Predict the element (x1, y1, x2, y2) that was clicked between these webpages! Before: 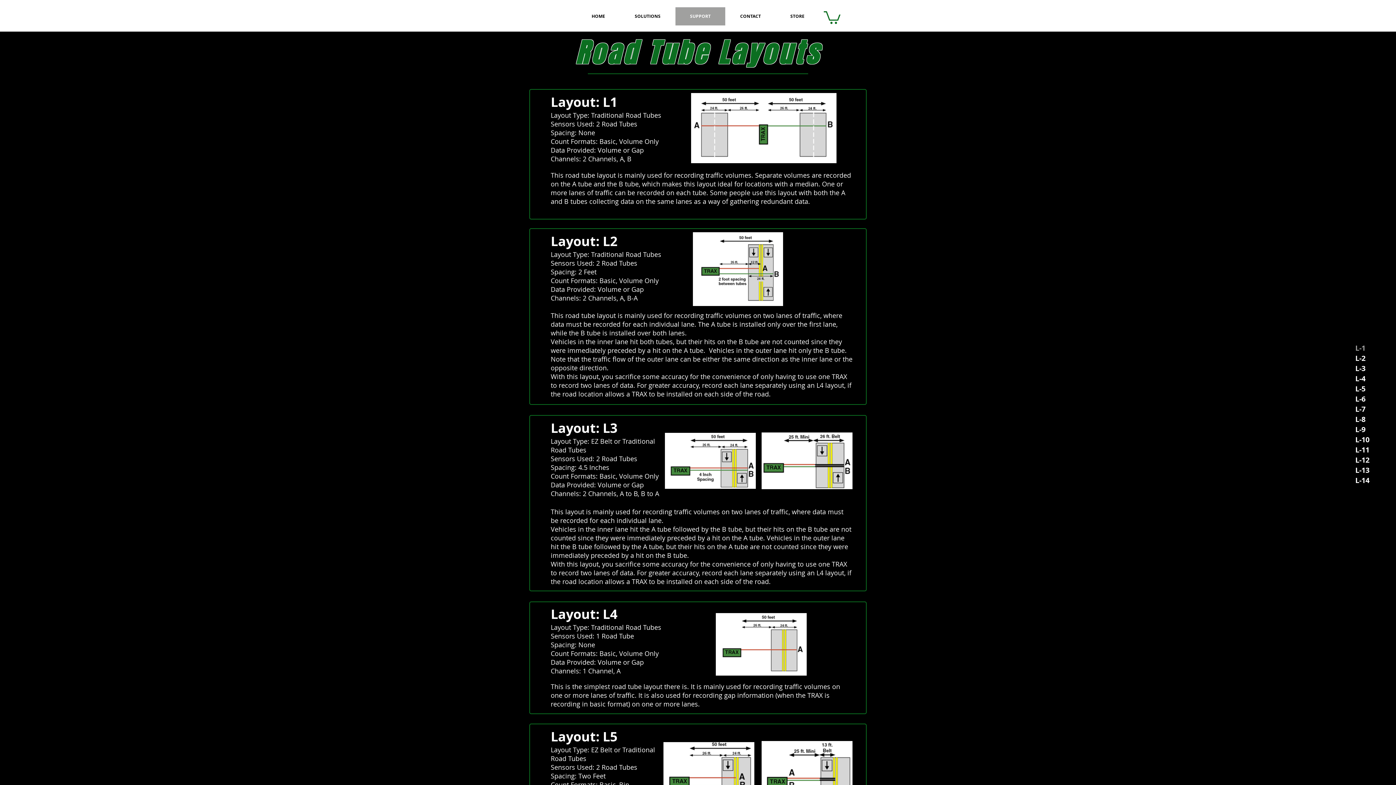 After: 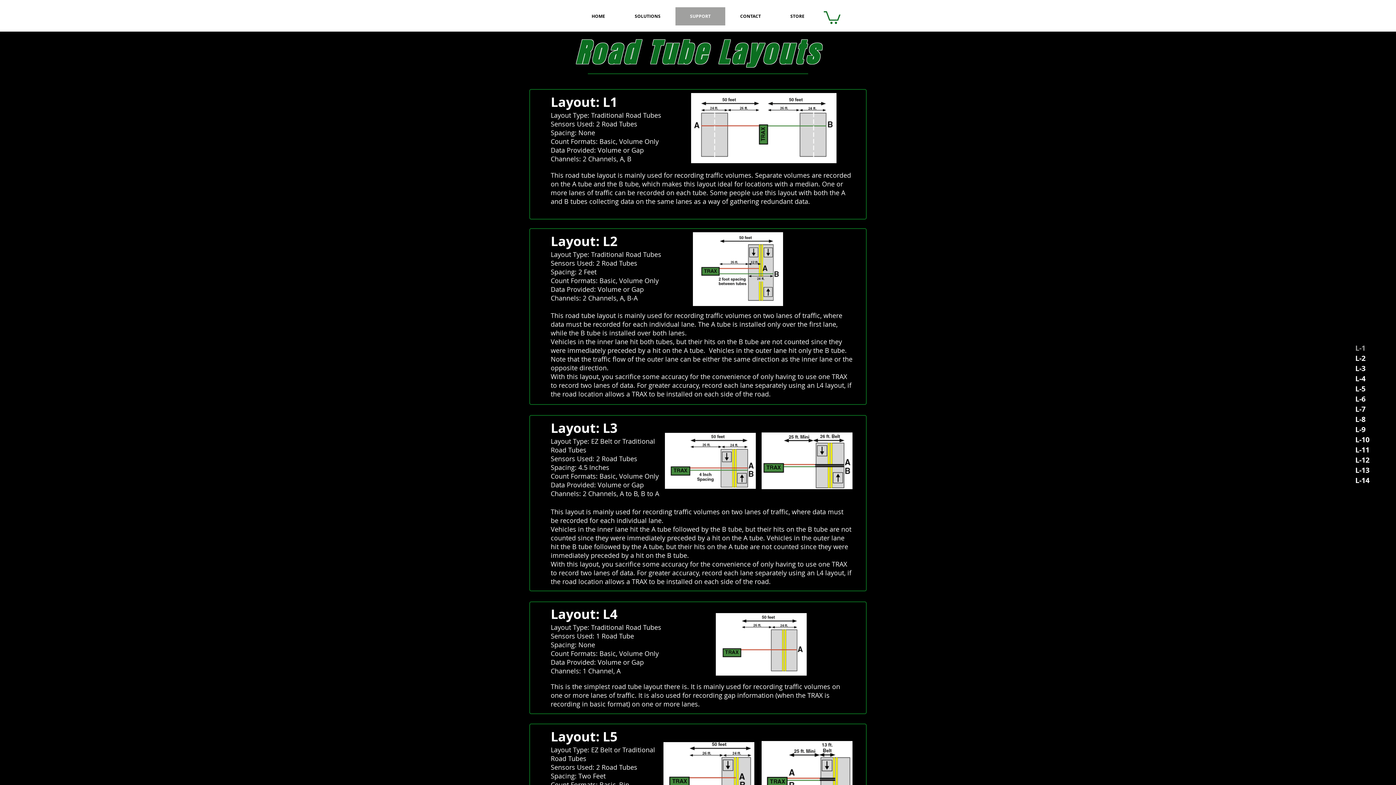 Action: label: L-5 bbox: (1355, 384, 1389, 394)